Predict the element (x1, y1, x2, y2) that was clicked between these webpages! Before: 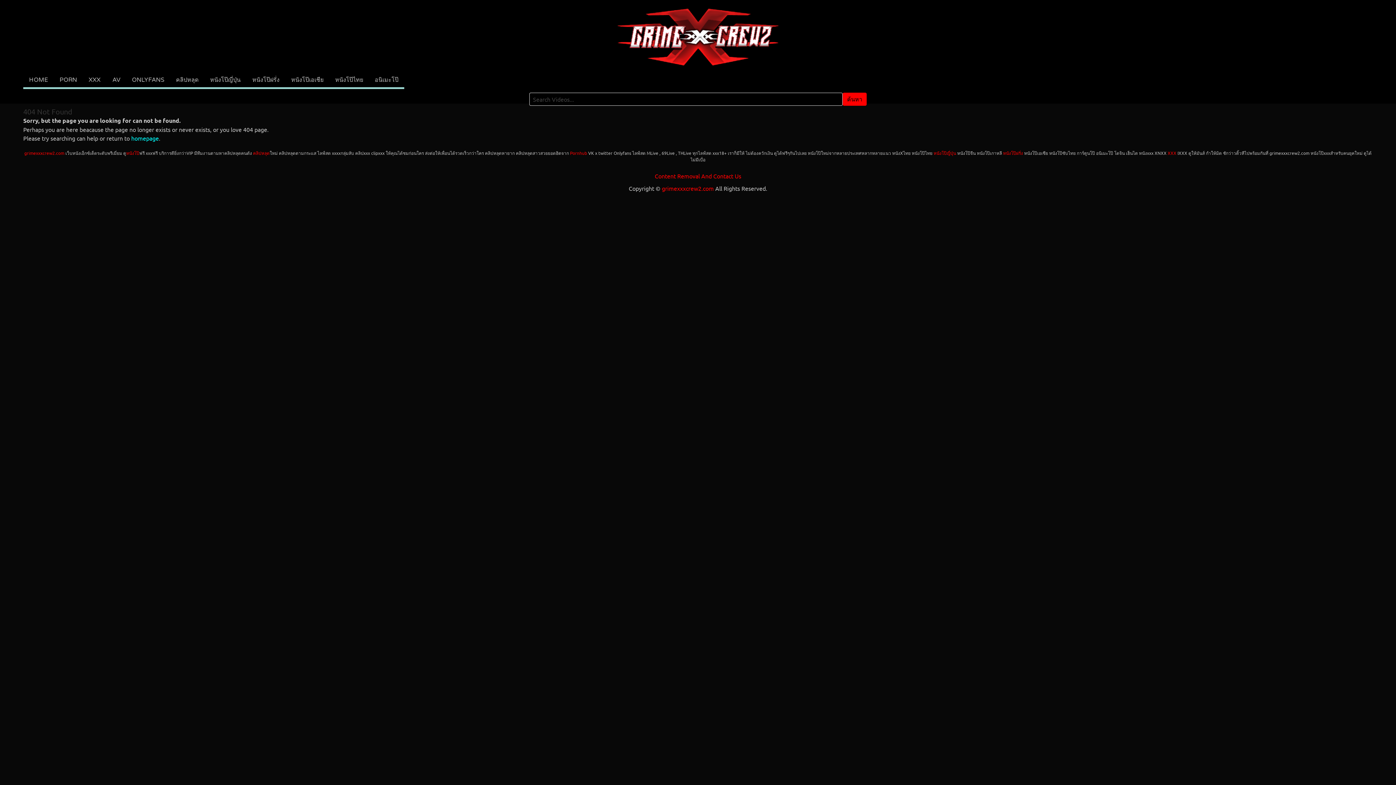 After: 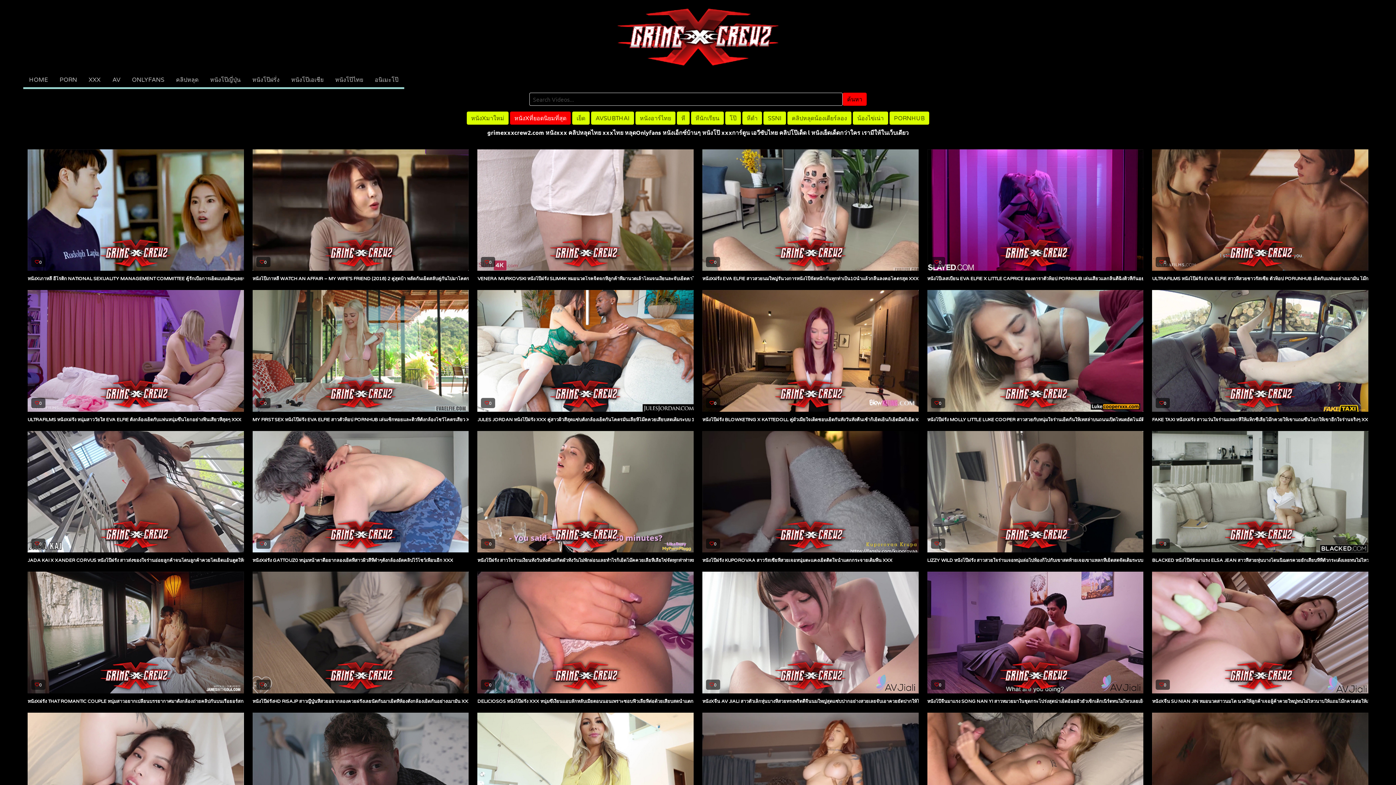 Action: label: หนังโป๊ bbox: (126, 150, 139, 156)